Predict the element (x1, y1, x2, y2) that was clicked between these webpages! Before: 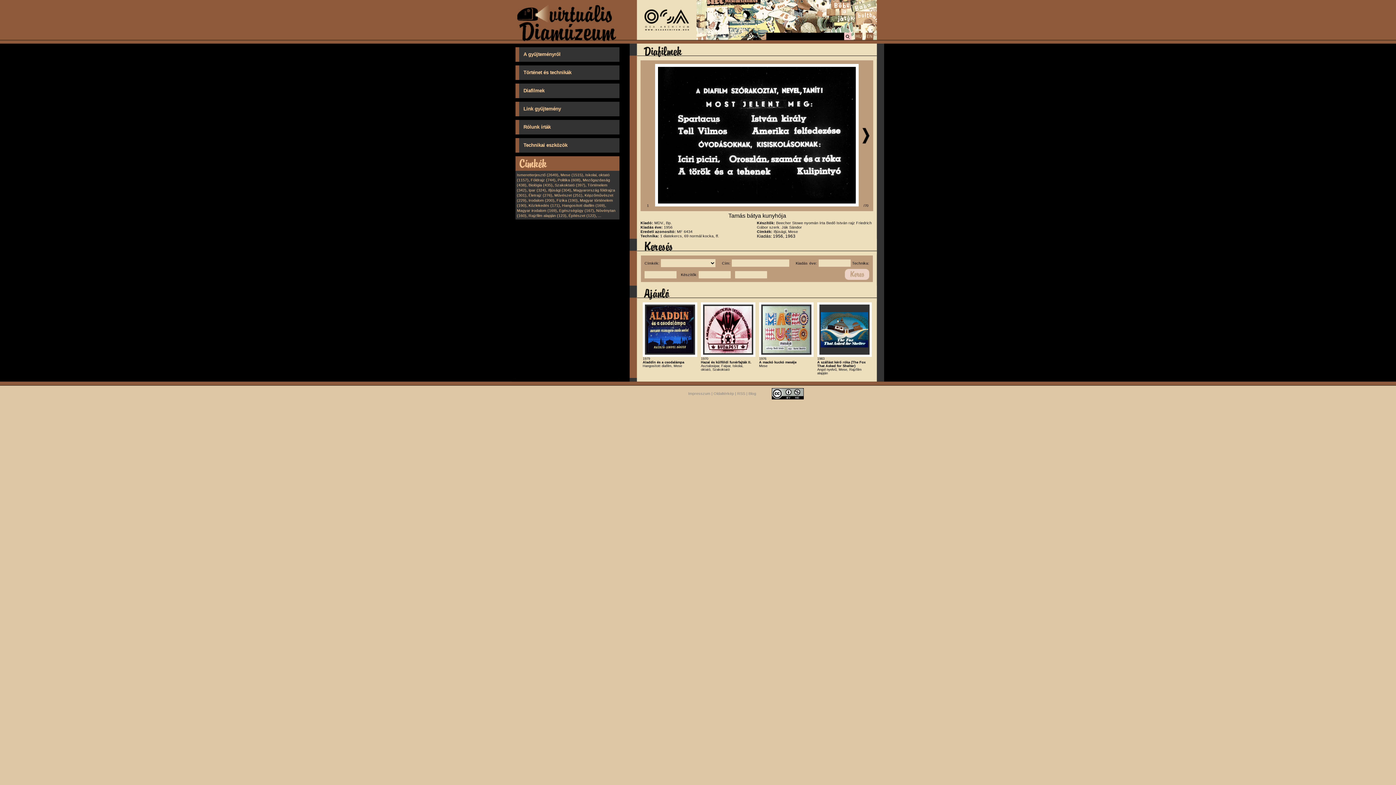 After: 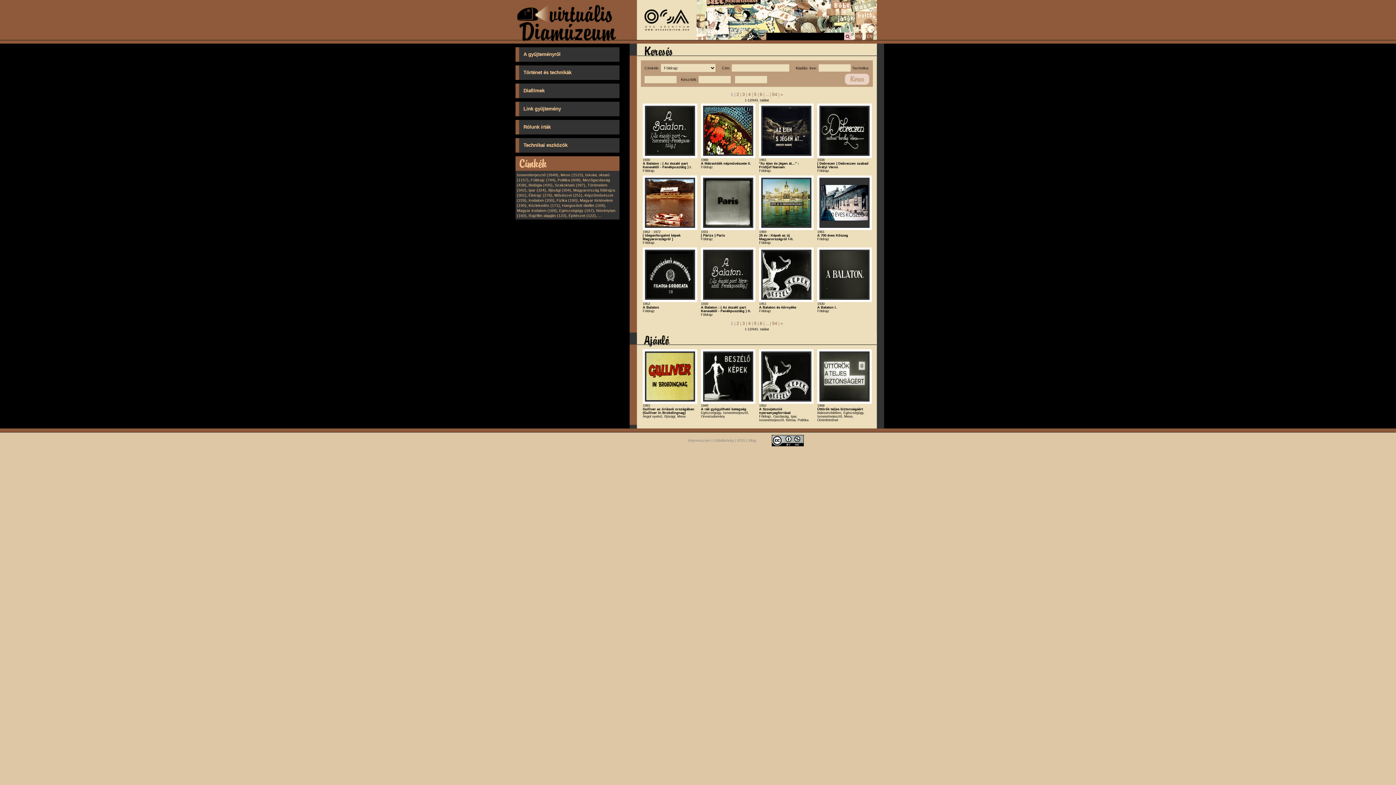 Action: label: Földrajz (744) bbox: (530, 177, 555, 182)